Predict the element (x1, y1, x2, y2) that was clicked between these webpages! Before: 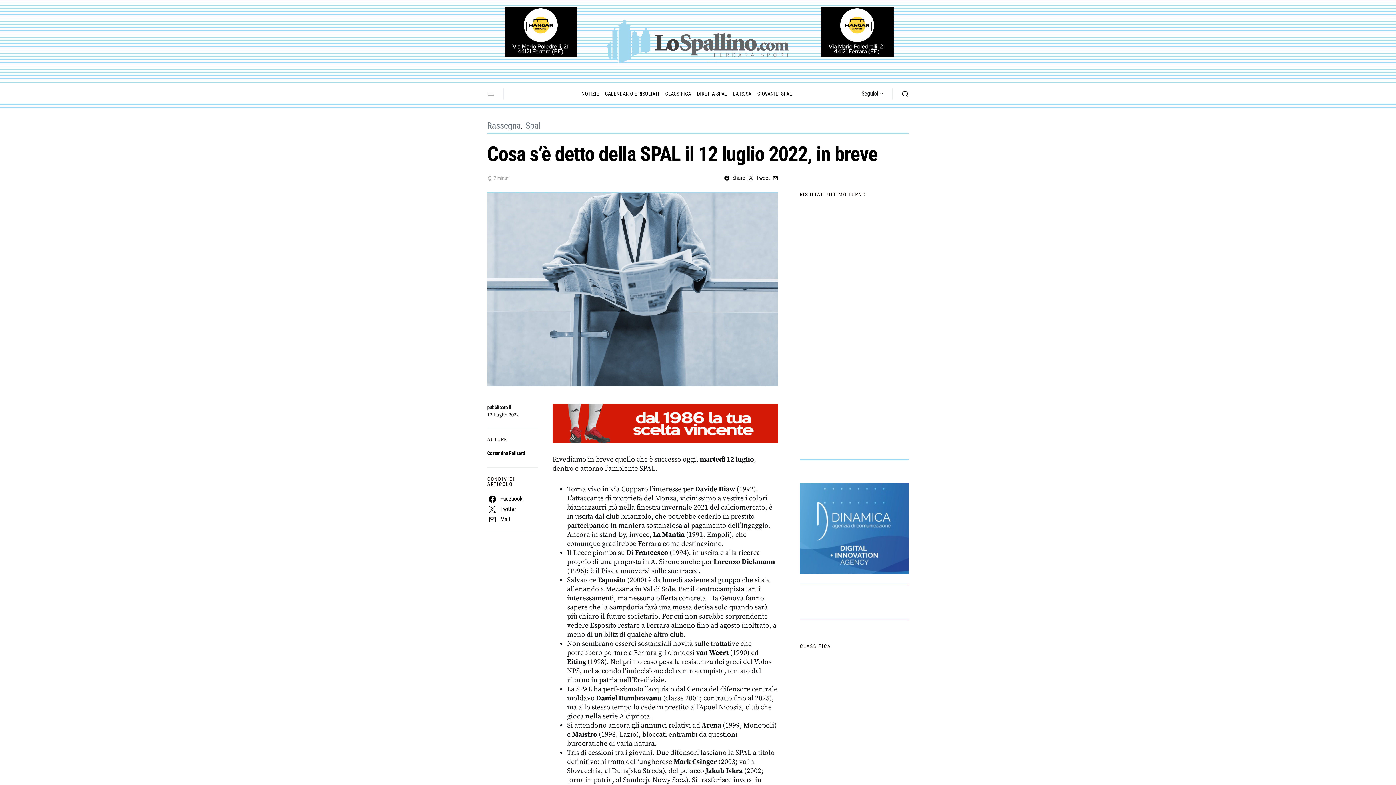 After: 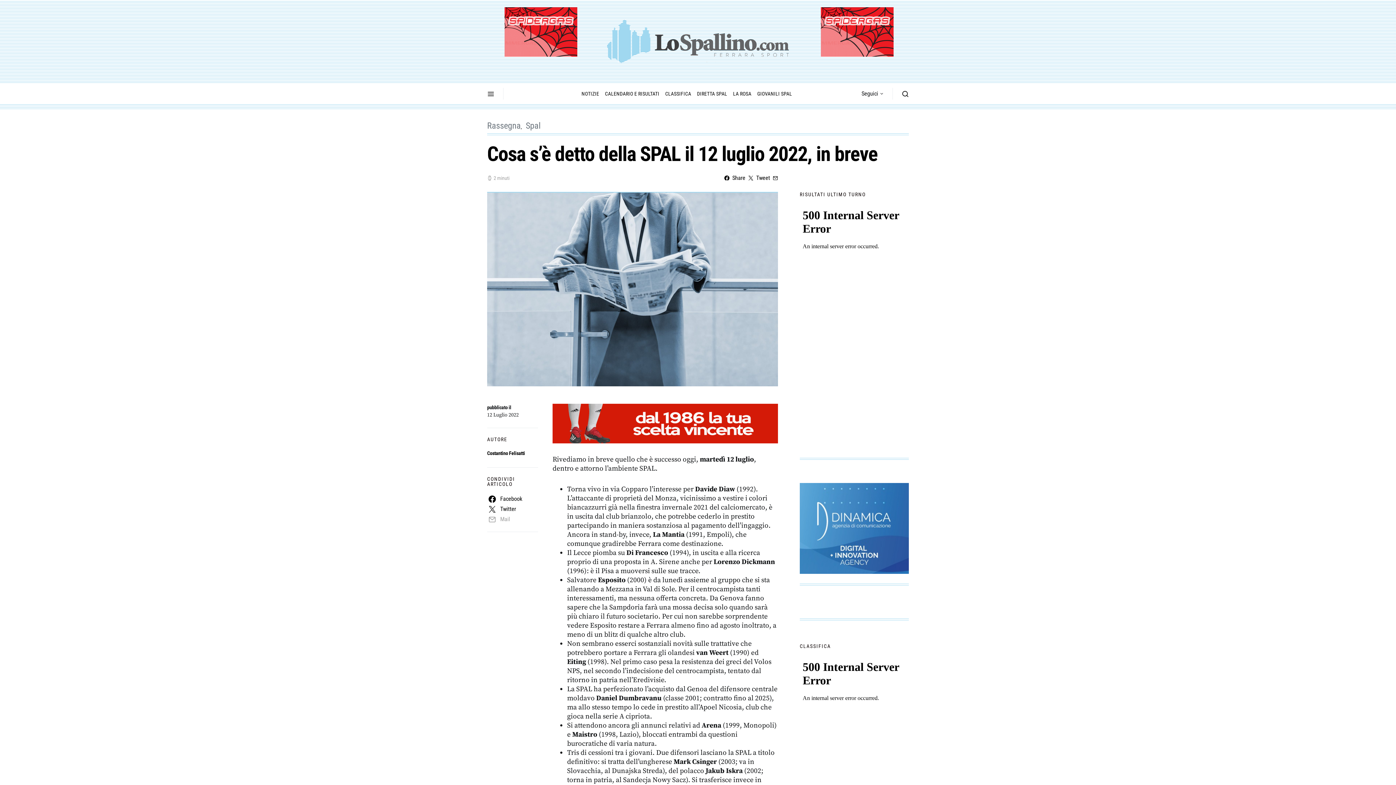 Action: bbox: (485, 514, 539, 524) label: Mail